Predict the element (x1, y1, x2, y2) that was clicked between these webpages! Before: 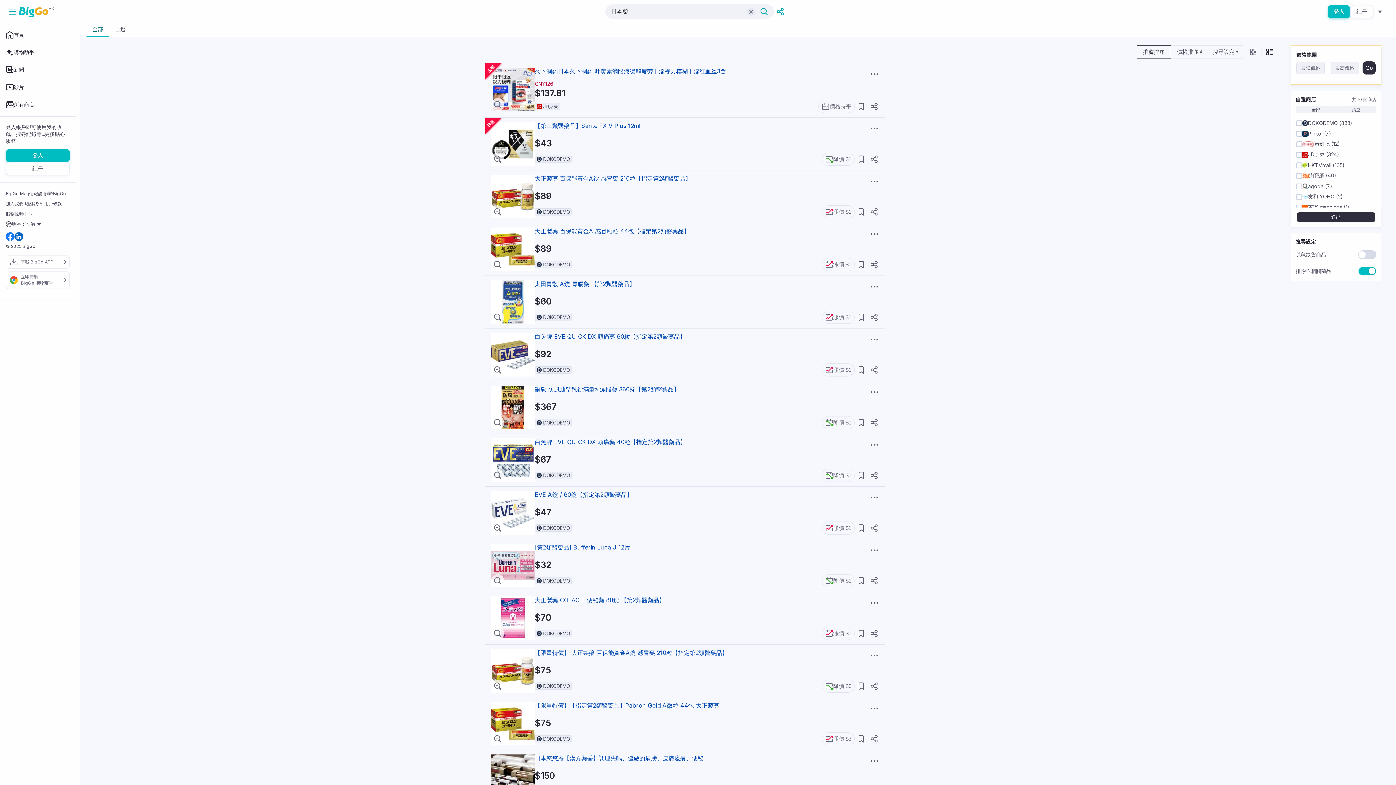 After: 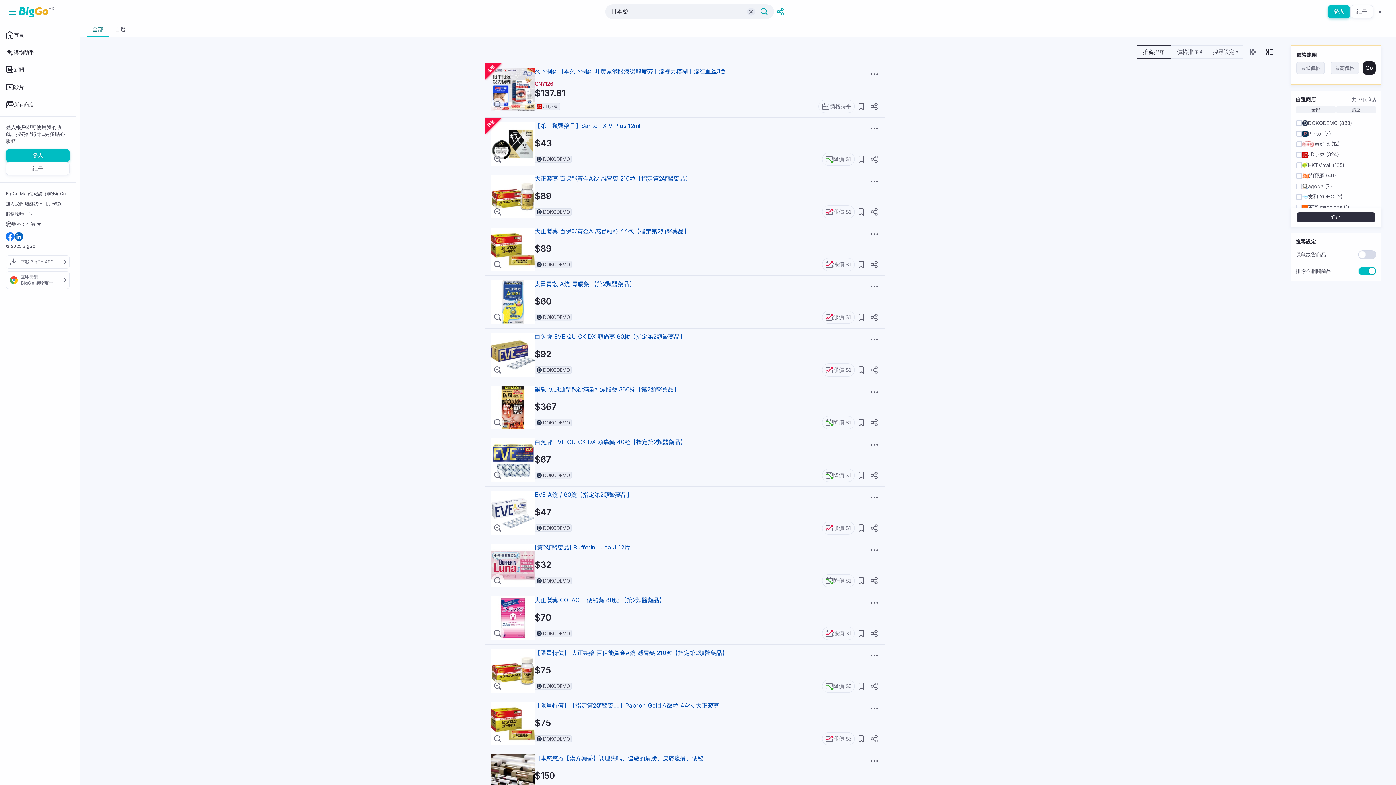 Action: label: Go bbox: (1362, 61, 1376, 74)